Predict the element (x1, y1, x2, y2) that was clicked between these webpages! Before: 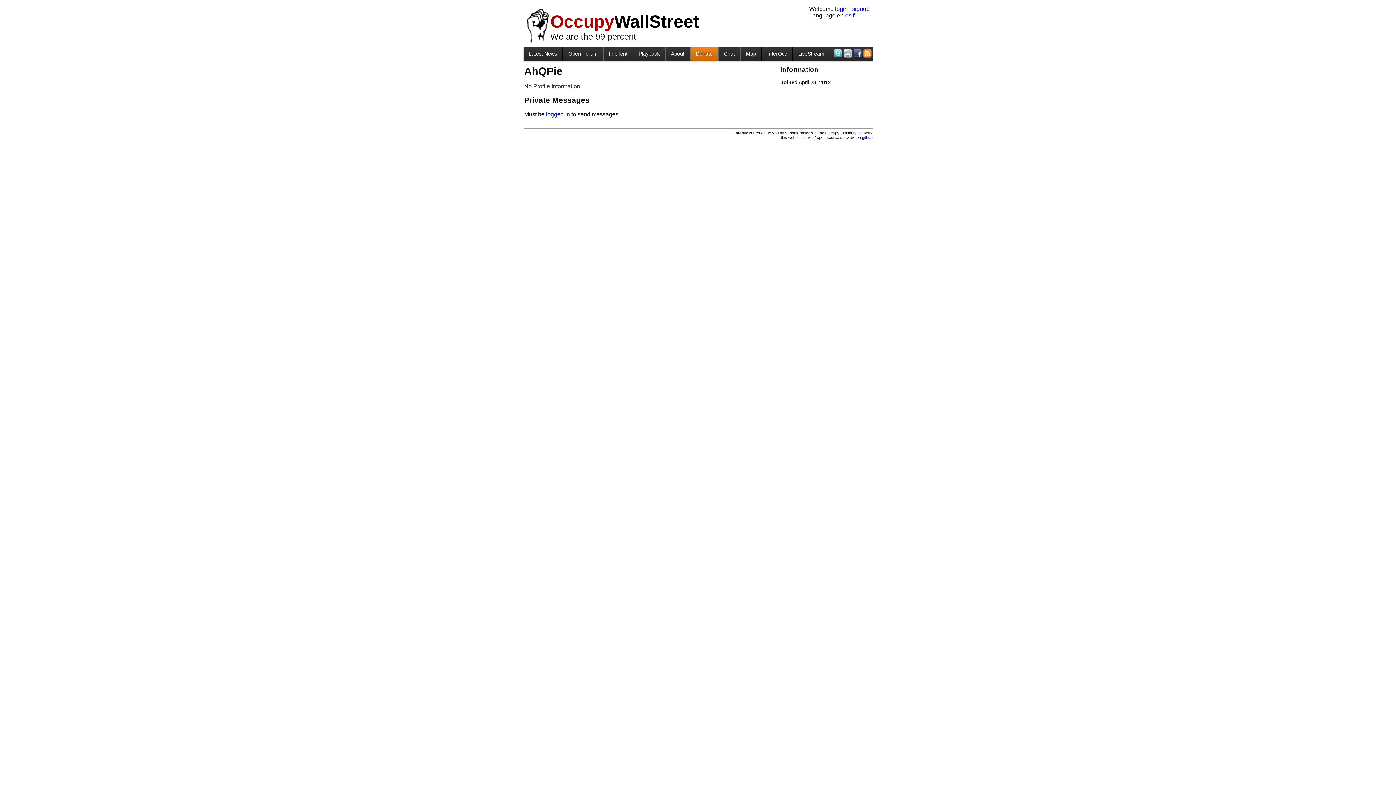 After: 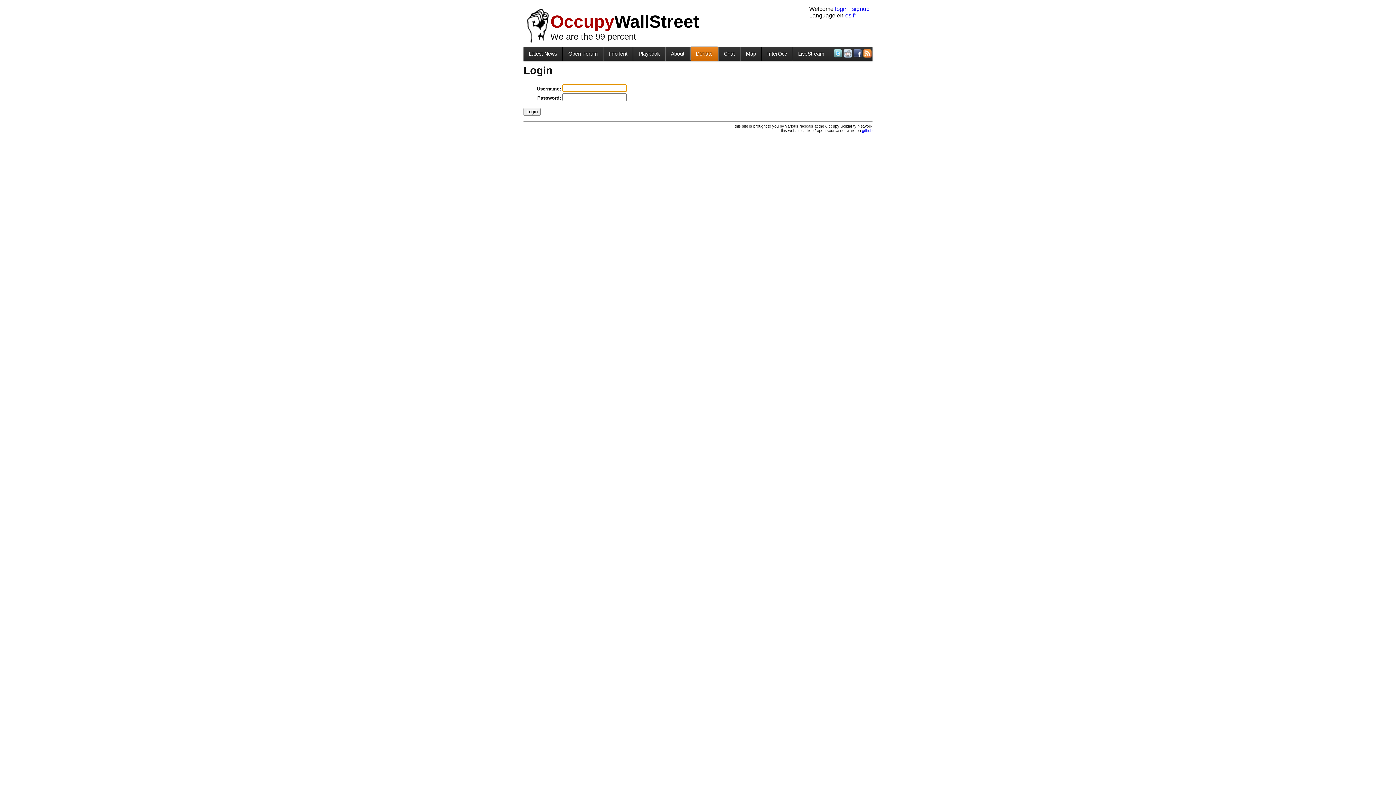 Action: label: login bbox: (835, 5, 848, 12)